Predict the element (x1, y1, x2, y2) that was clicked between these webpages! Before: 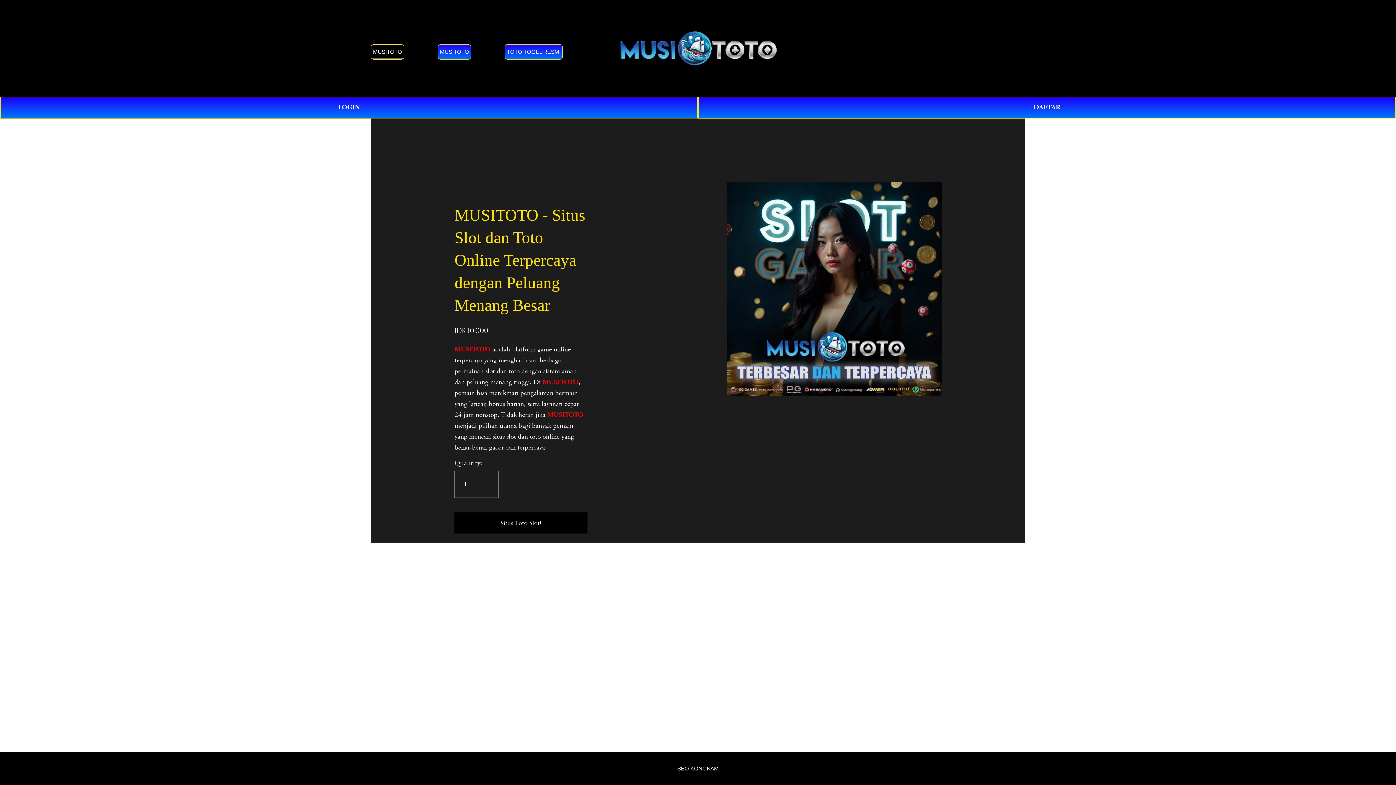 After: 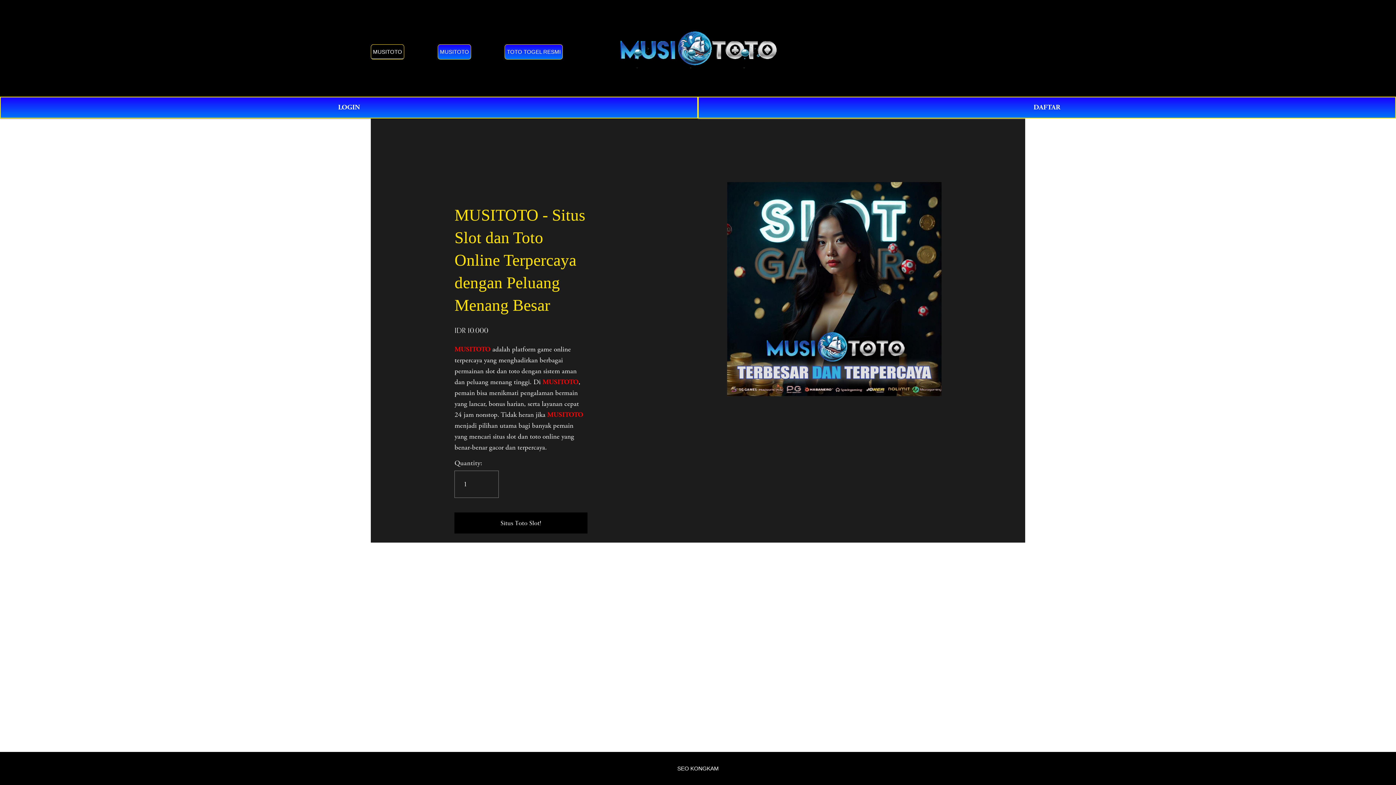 Action: label: MUSITOTO bbox: (437, 44, 471, 59)